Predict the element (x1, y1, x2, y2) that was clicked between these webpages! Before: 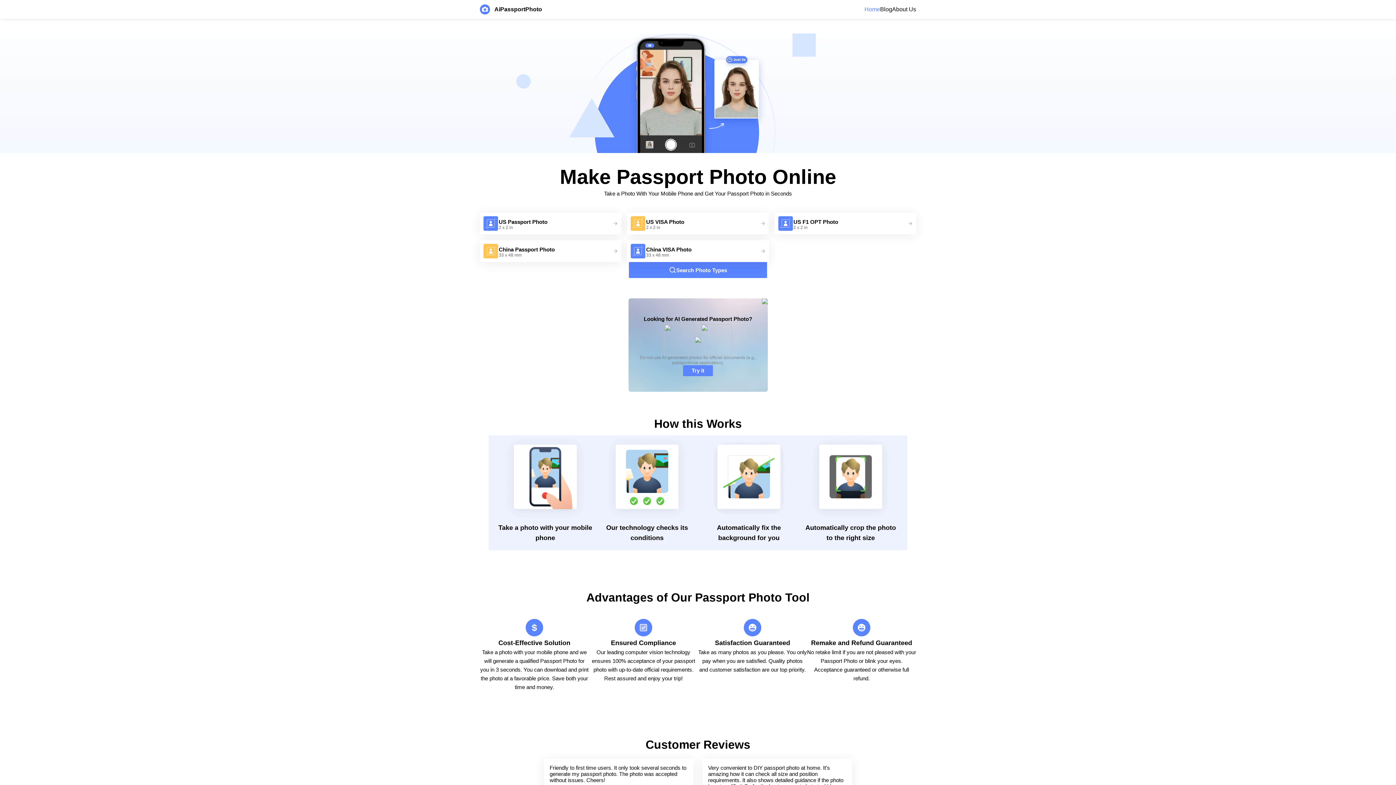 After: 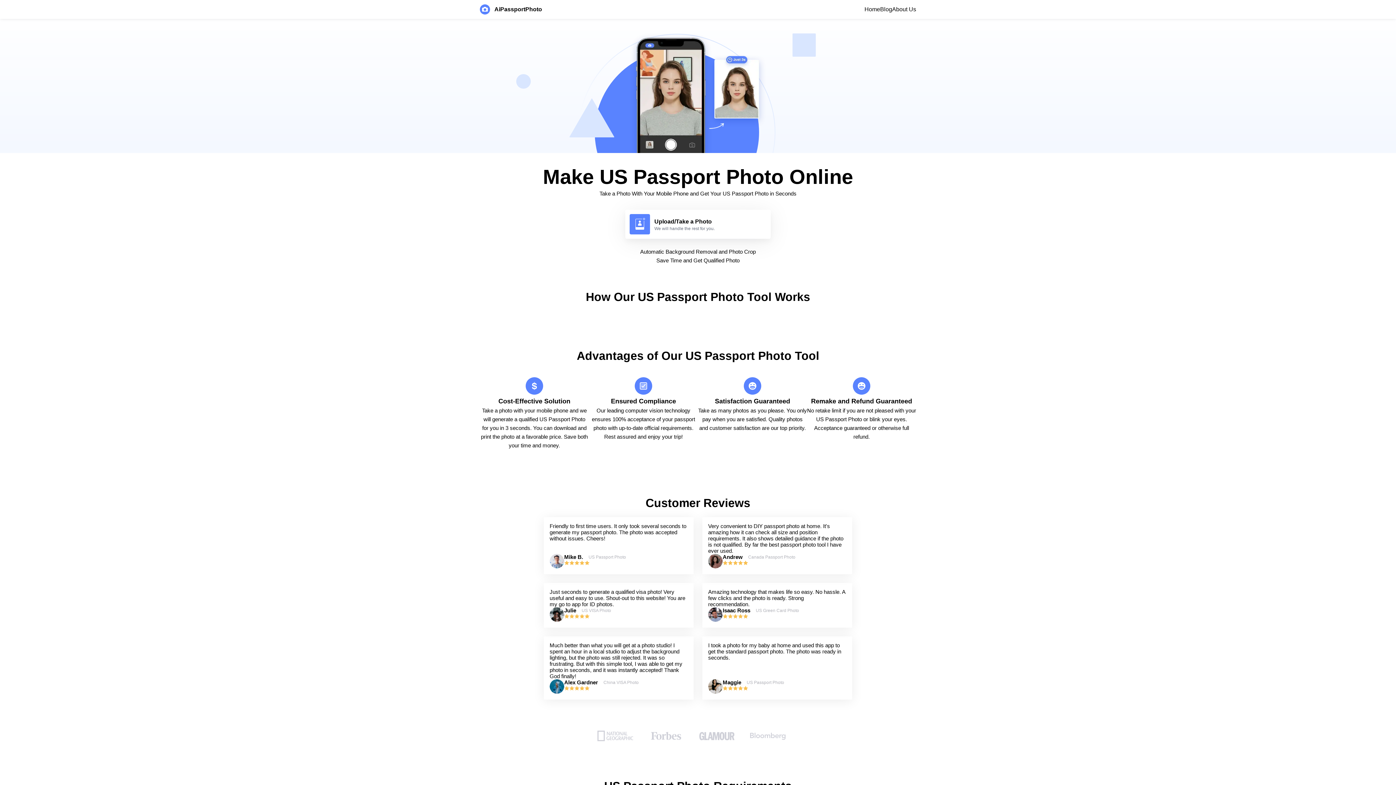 Action: label: US Passport Photo

2 x 2 in bbox: (480, 212, 621, 234)